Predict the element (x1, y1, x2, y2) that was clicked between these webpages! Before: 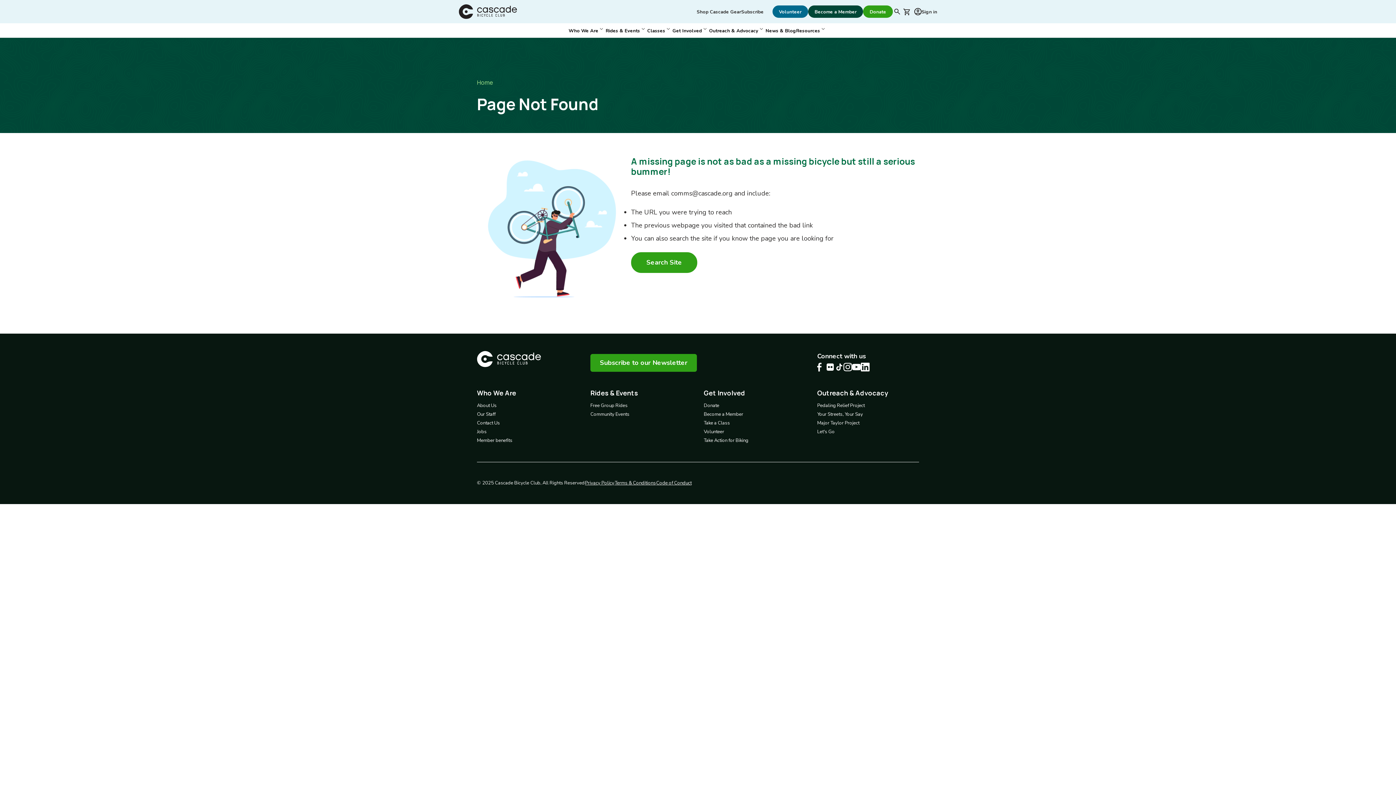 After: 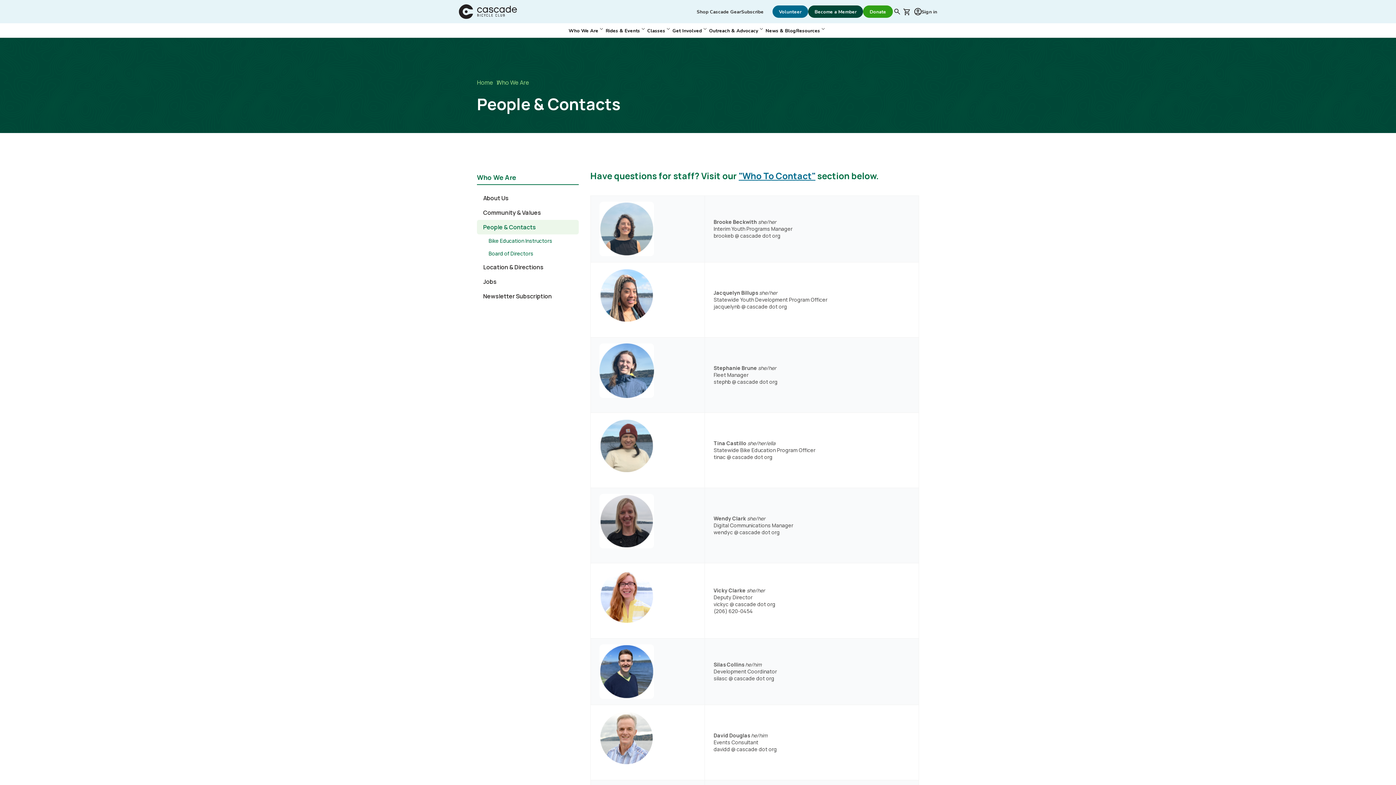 Action: bbox: (477, 411, 495, 418) label: Our Staff